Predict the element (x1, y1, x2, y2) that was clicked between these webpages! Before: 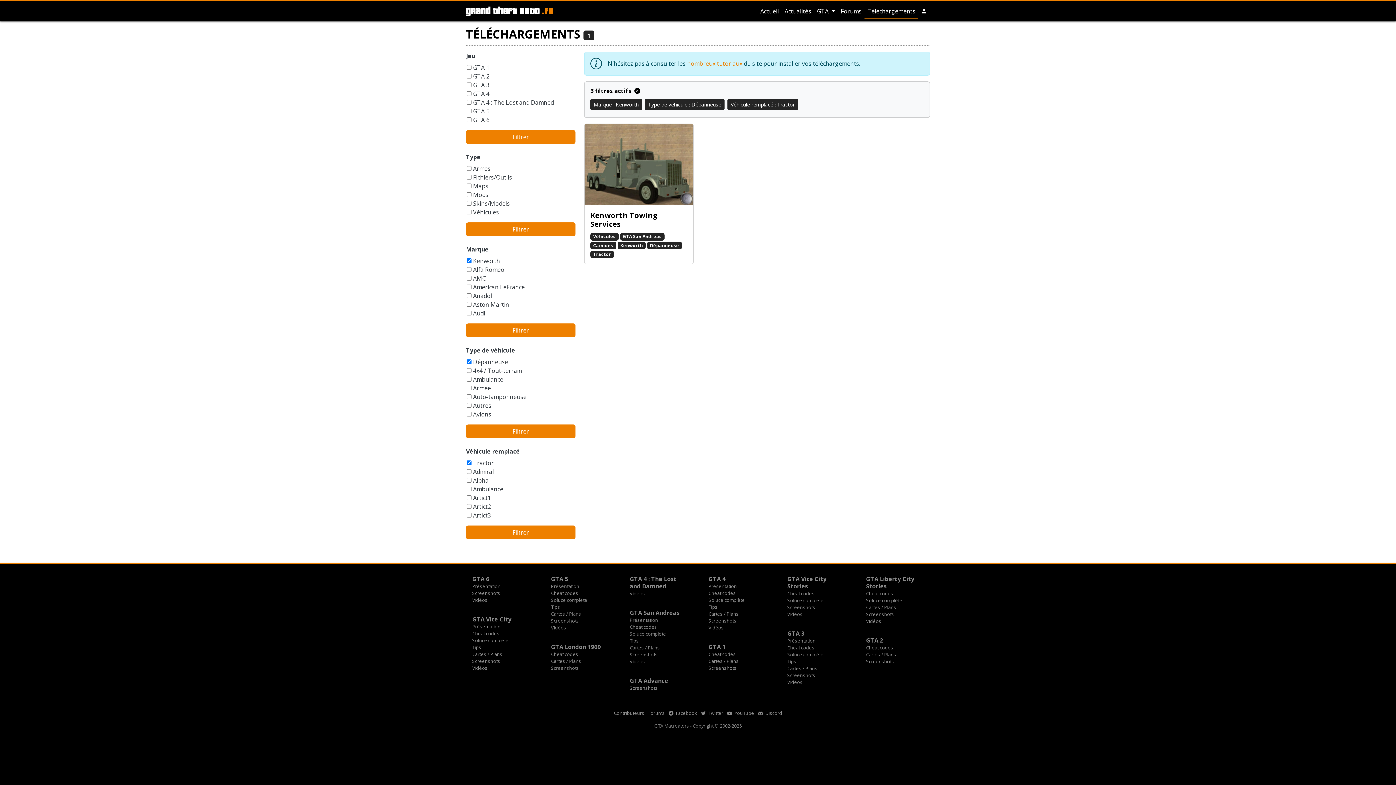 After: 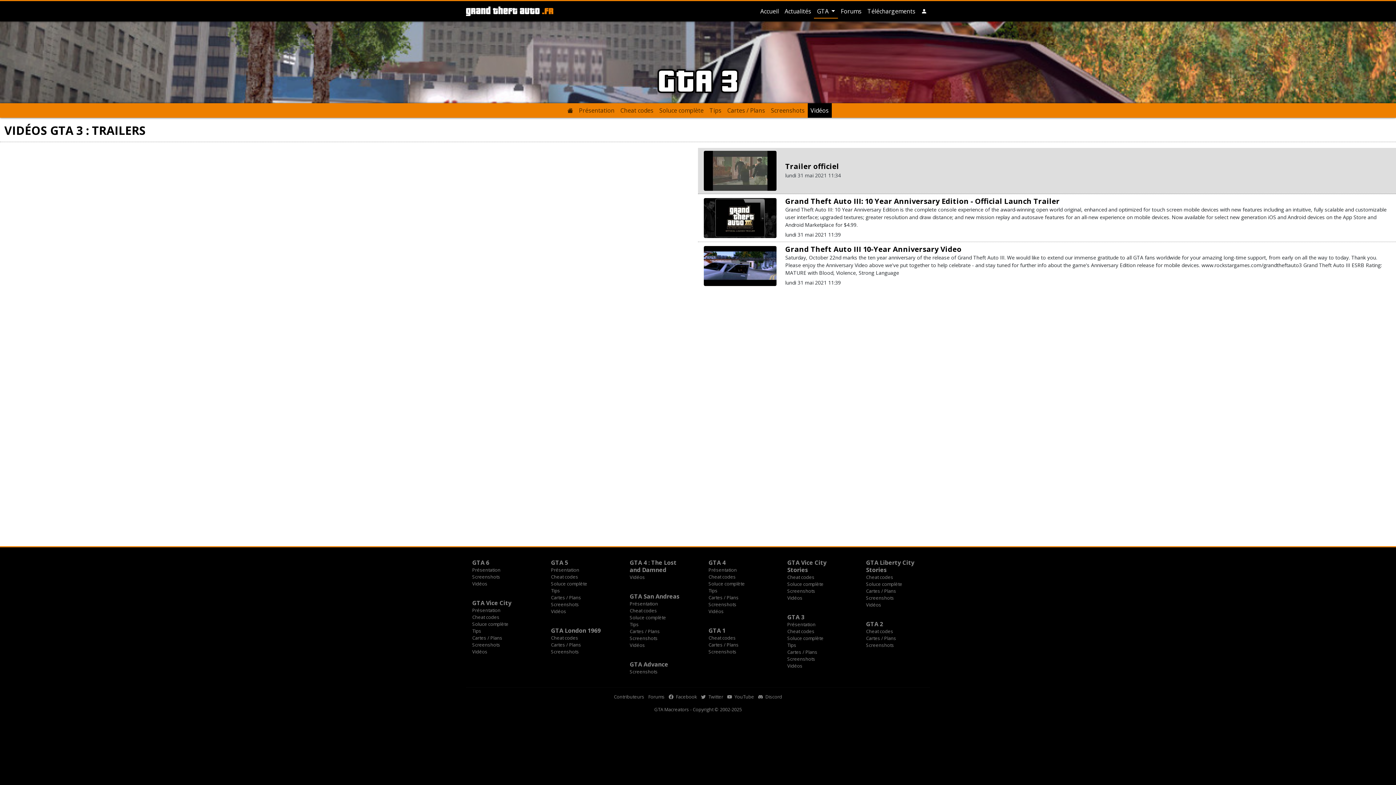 Action: bbox: (787, 679, 802, 685) label: Vidéos